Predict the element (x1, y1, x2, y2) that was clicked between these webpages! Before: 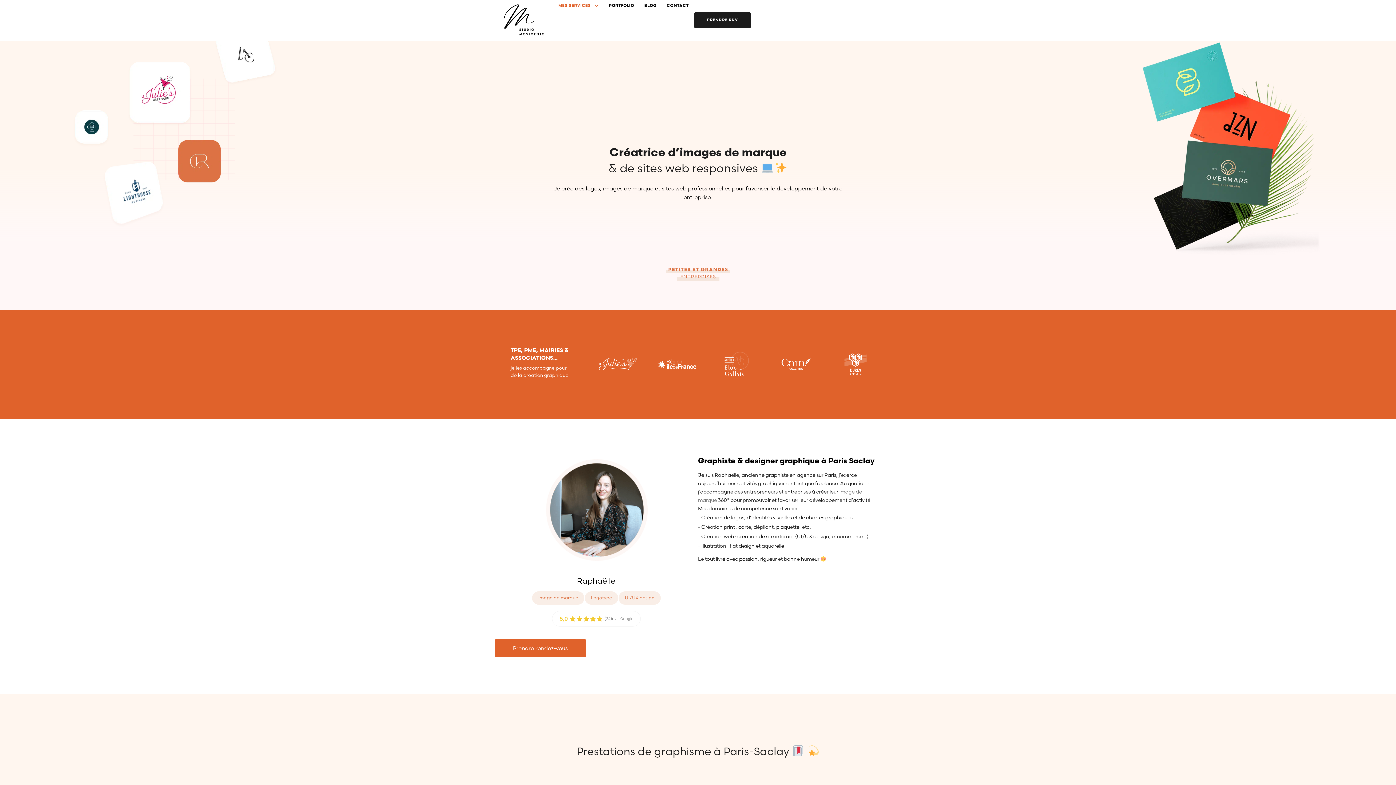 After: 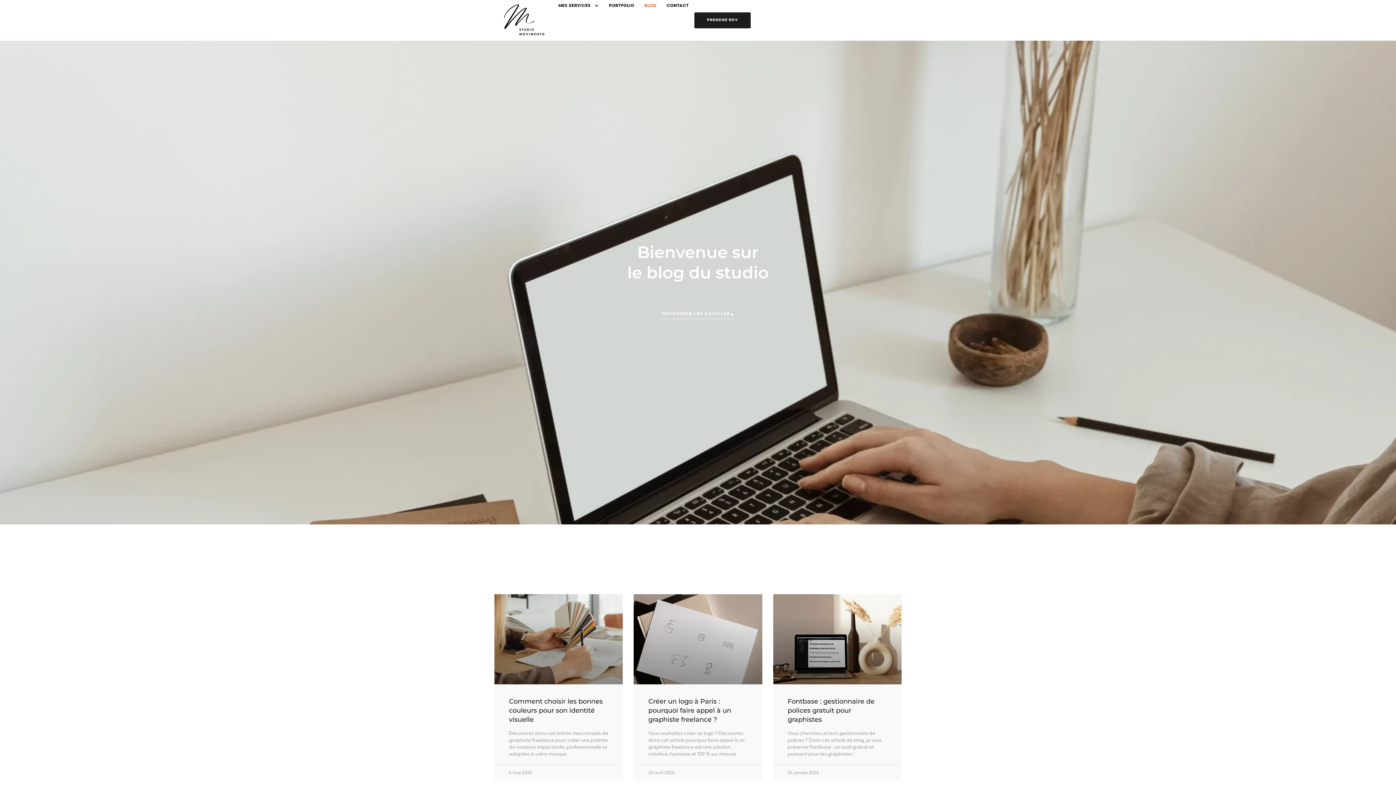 Action: bbox: (639, 0, 661, 12) label: BLOG